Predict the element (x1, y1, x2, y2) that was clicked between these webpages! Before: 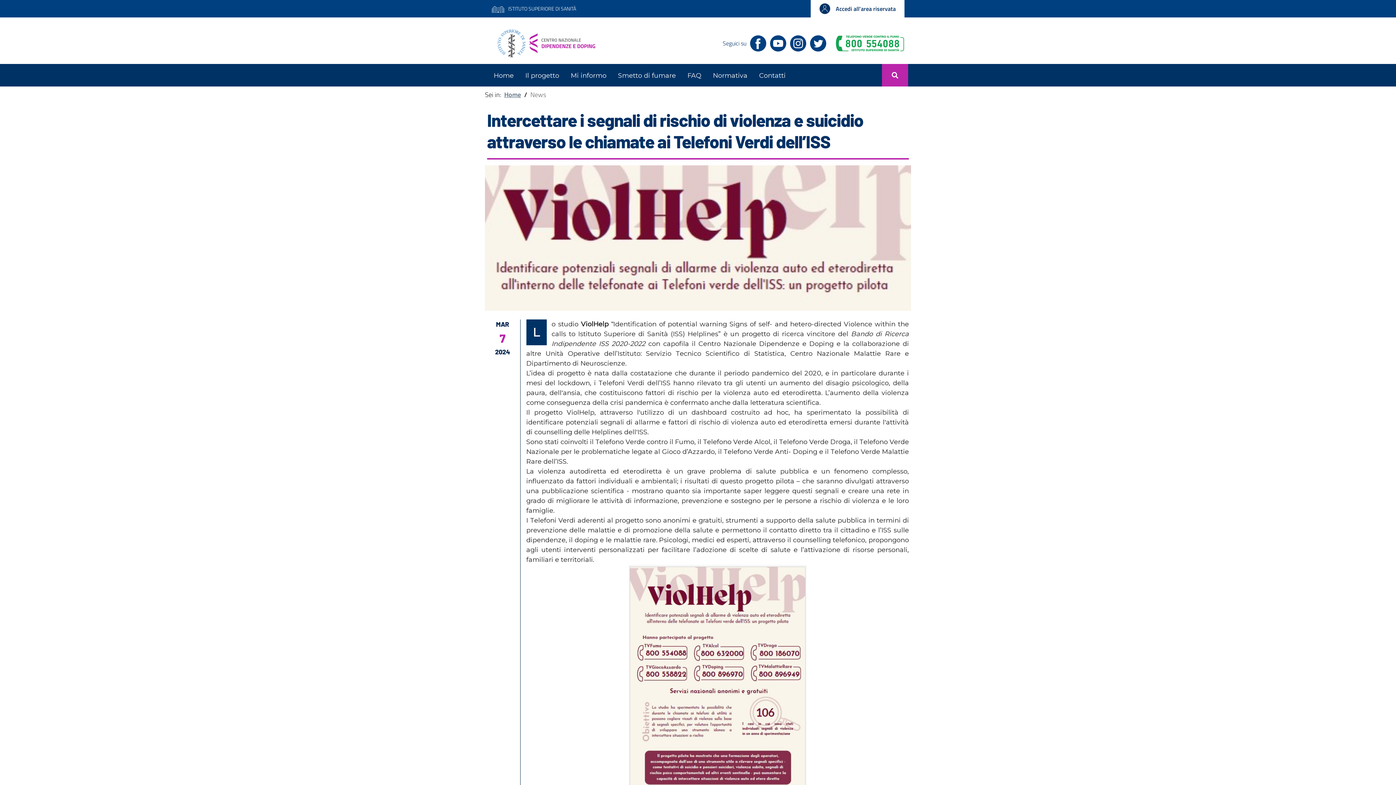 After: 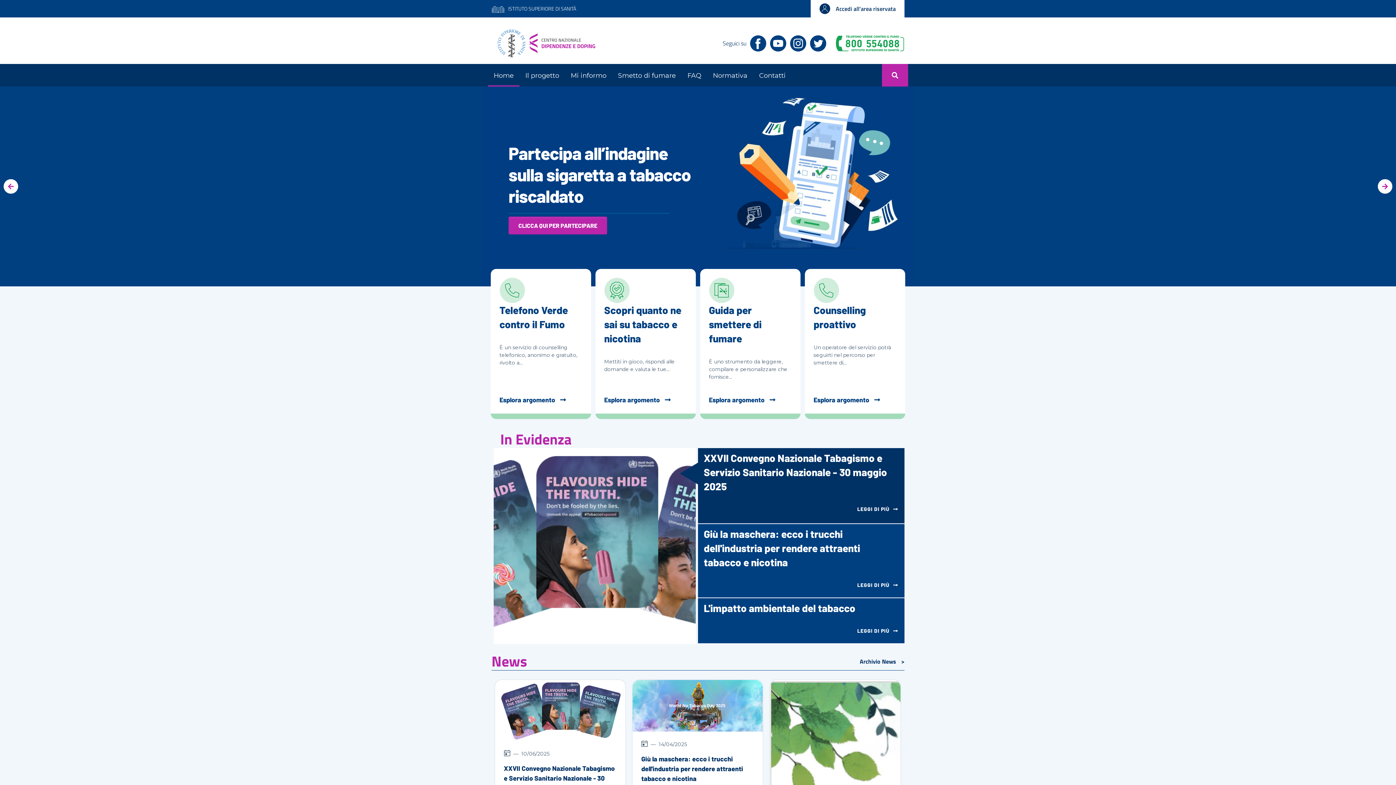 Action: bbox: (491, 28, 596, 58)